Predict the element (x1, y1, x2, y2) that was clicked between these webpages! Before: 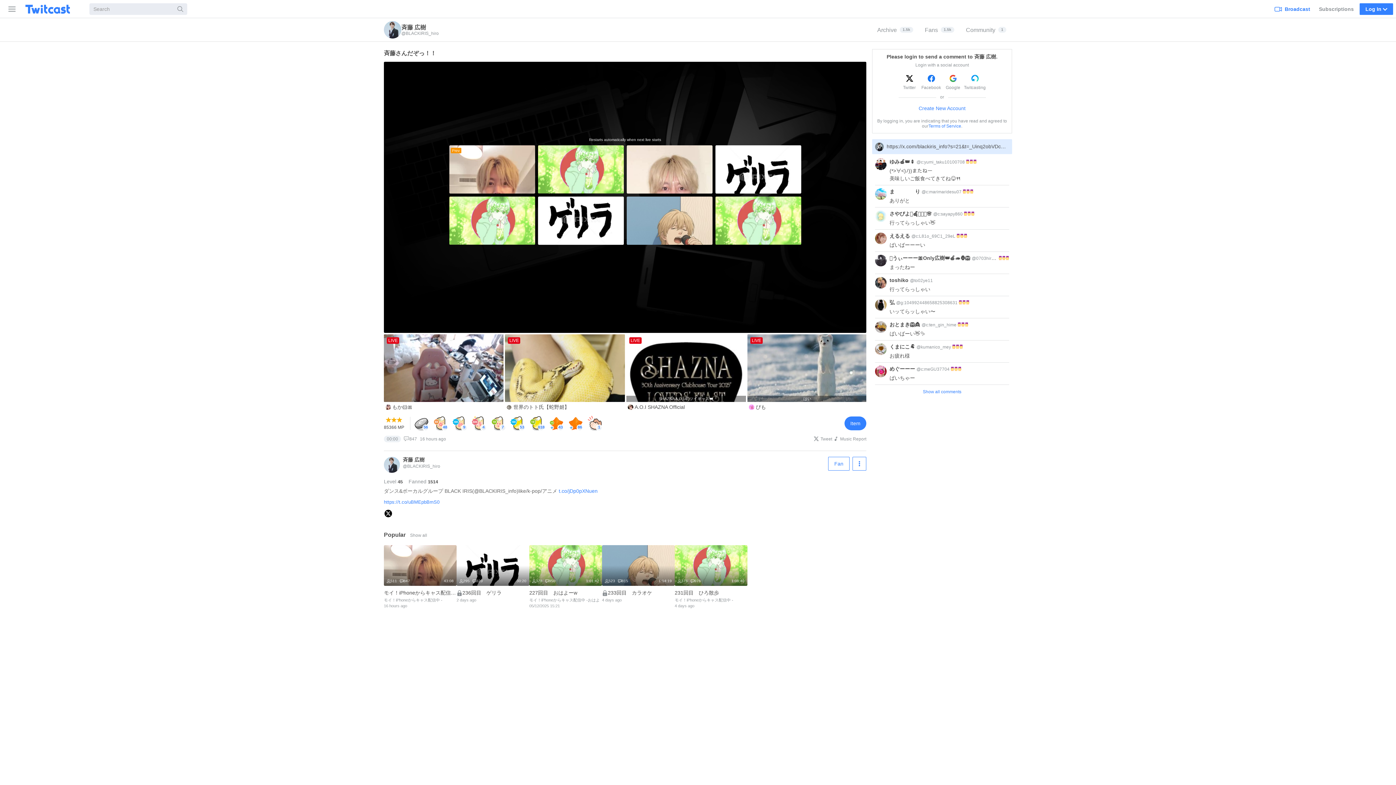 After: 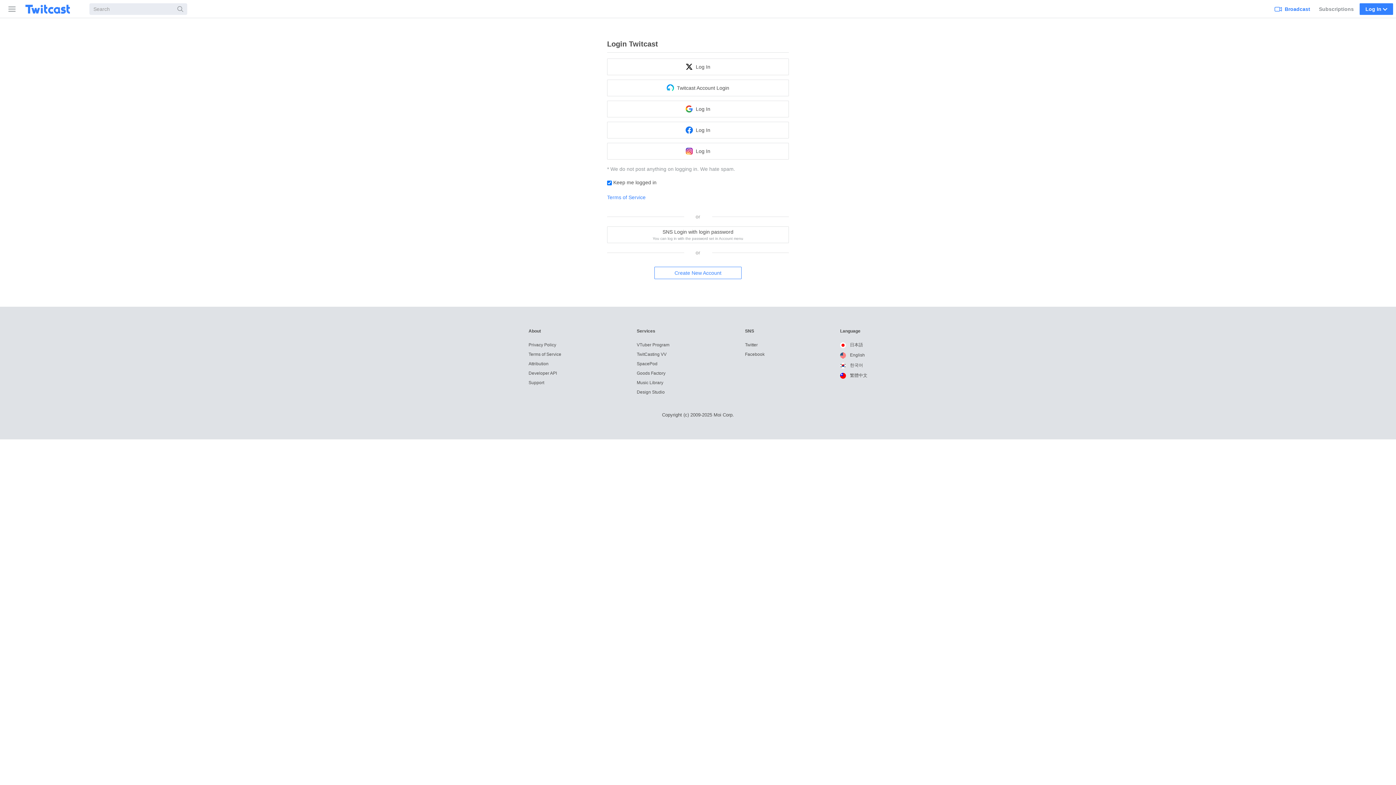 Action: label: Fan bbox: (828, 457, 849, 470)